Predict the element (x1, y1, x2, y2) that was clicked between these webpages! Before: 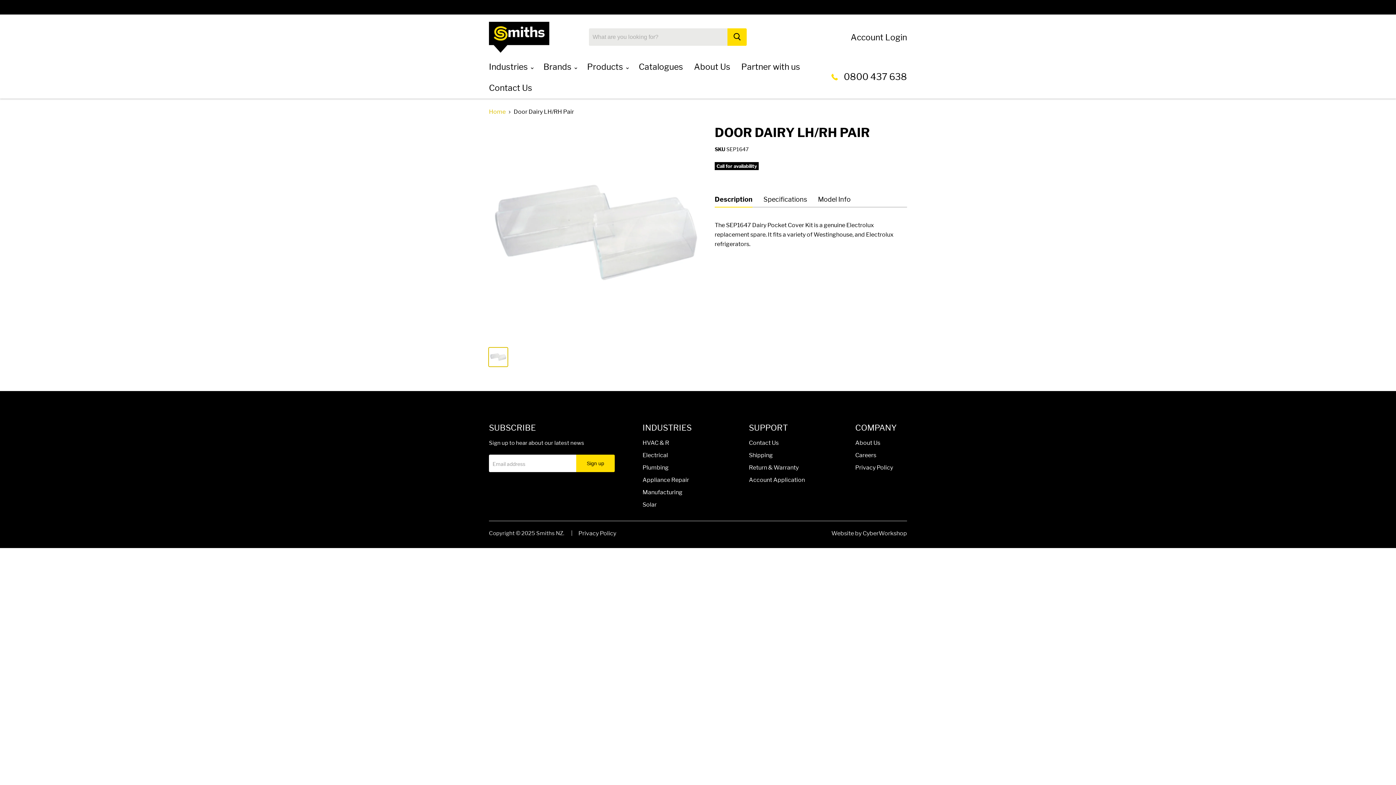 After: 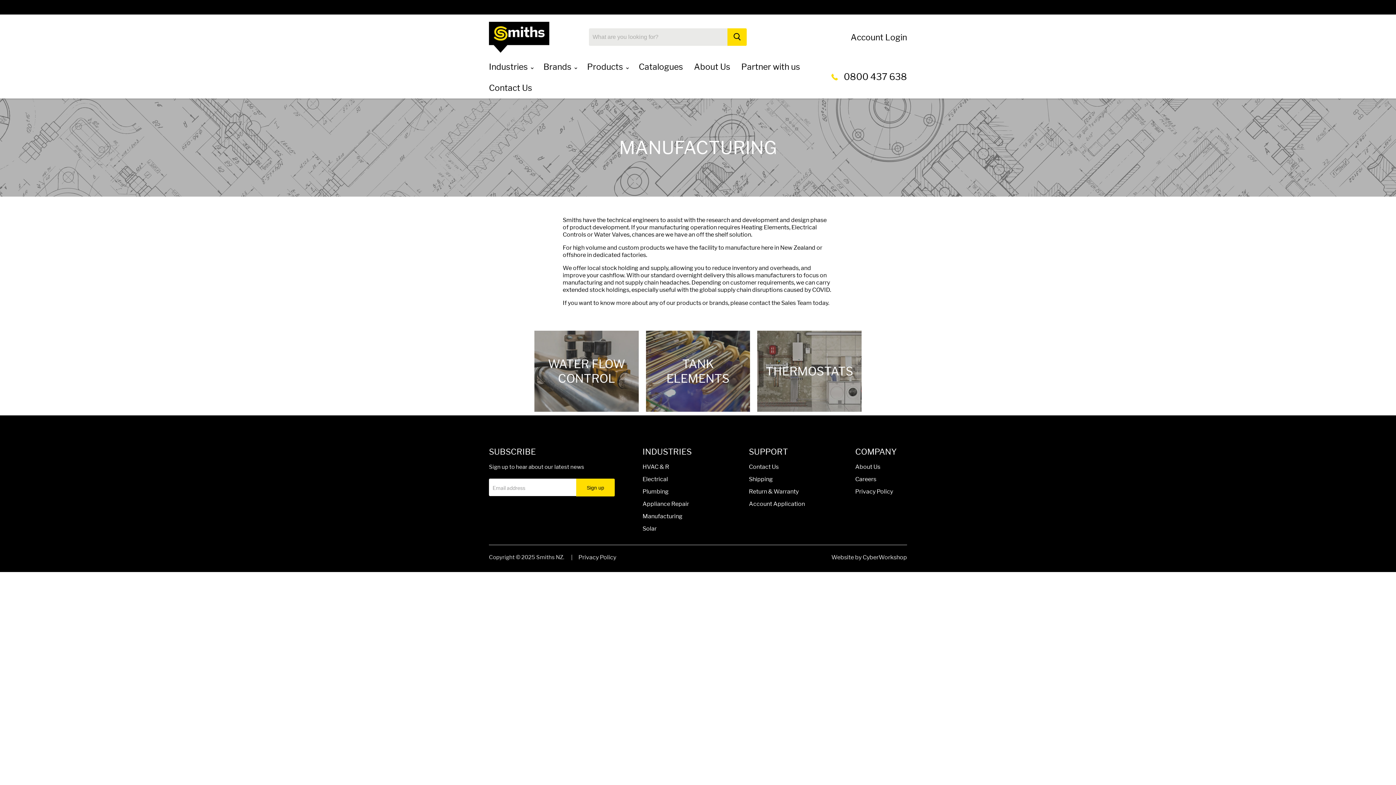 Action: bbox: (642, 488, 682, 496) label: Manufacturing